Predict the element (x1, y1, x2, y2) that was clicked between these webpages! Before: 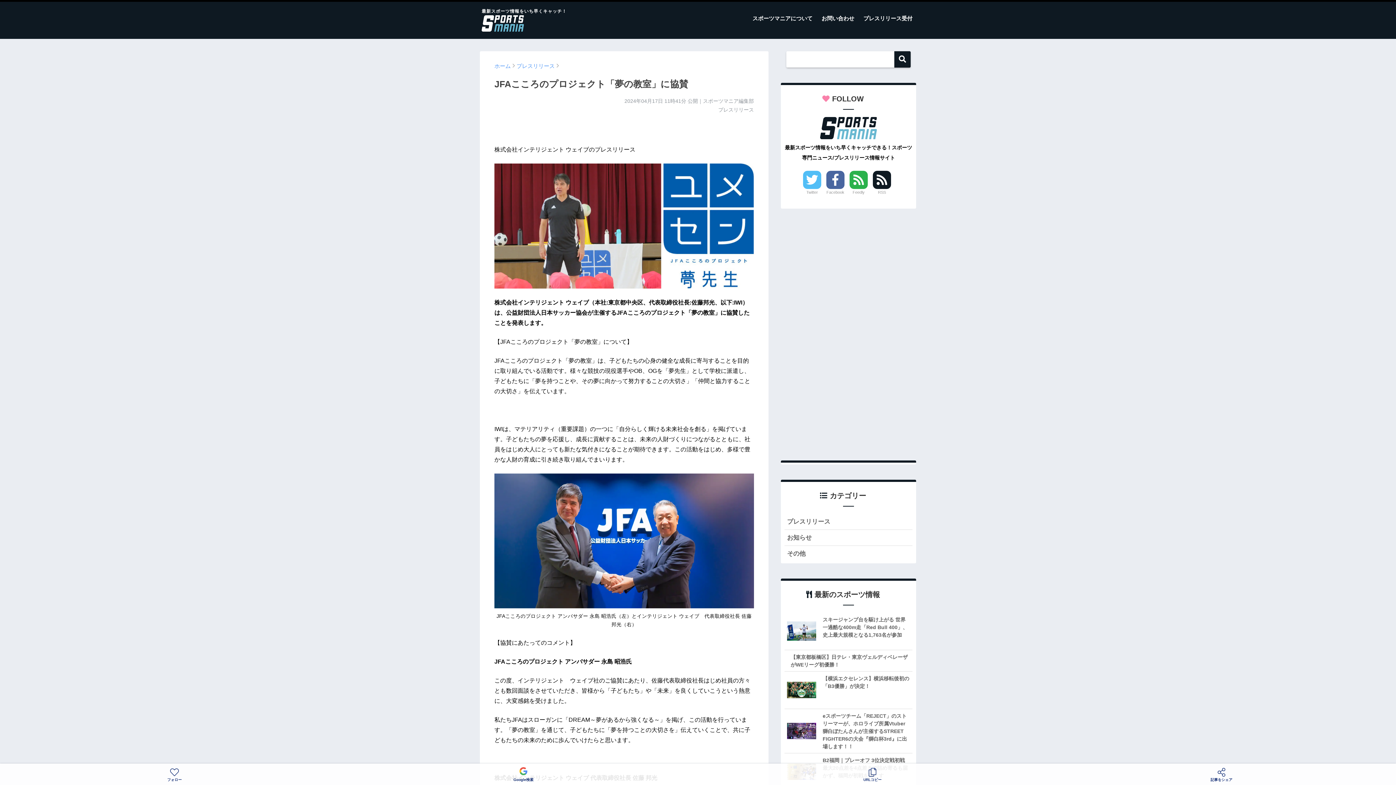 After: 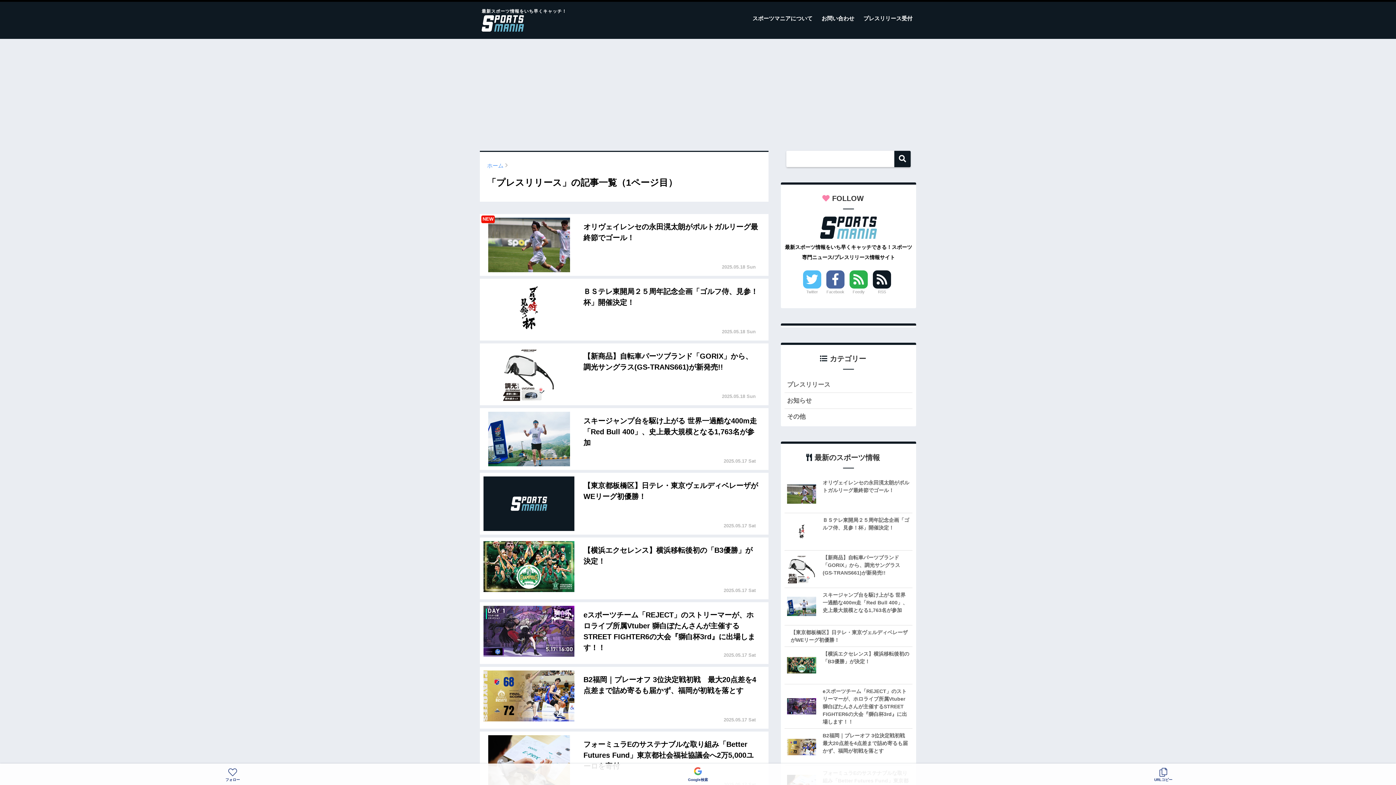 Action: label: プレスリリース bbox: (516, 63, 554, 69)